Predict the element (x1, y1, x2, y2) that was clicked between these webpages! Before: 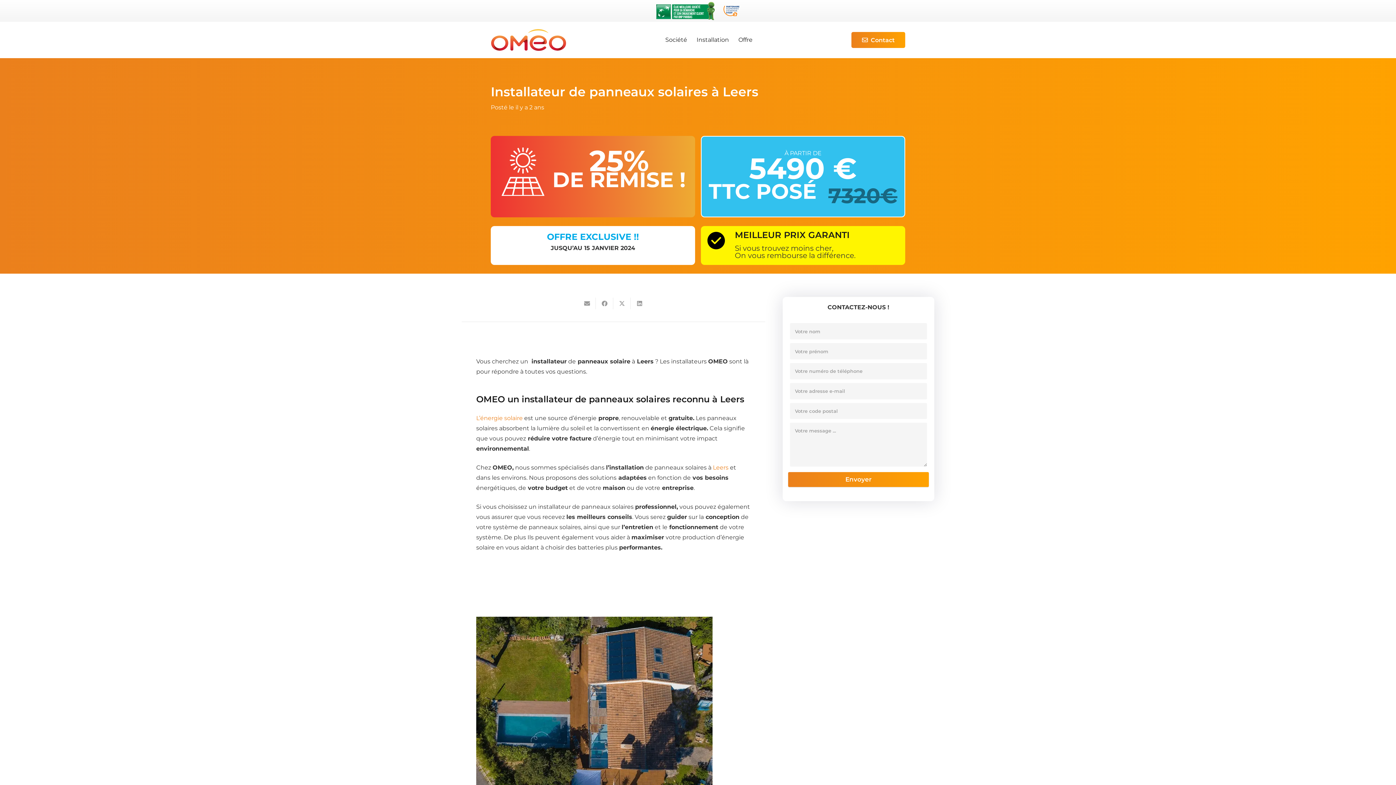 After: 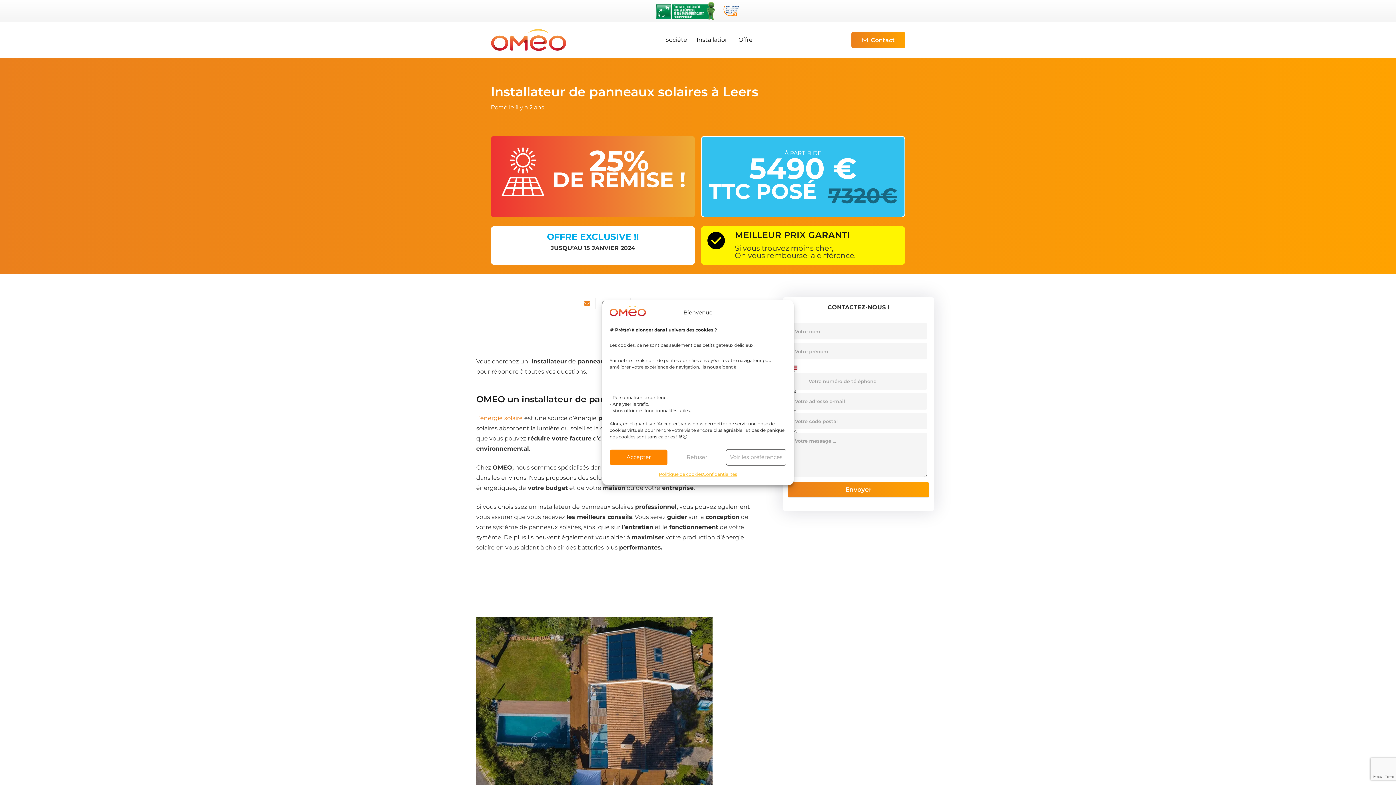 Action: label: Envoyer ceci par courriel bbox: (578, 297, 596, 309)